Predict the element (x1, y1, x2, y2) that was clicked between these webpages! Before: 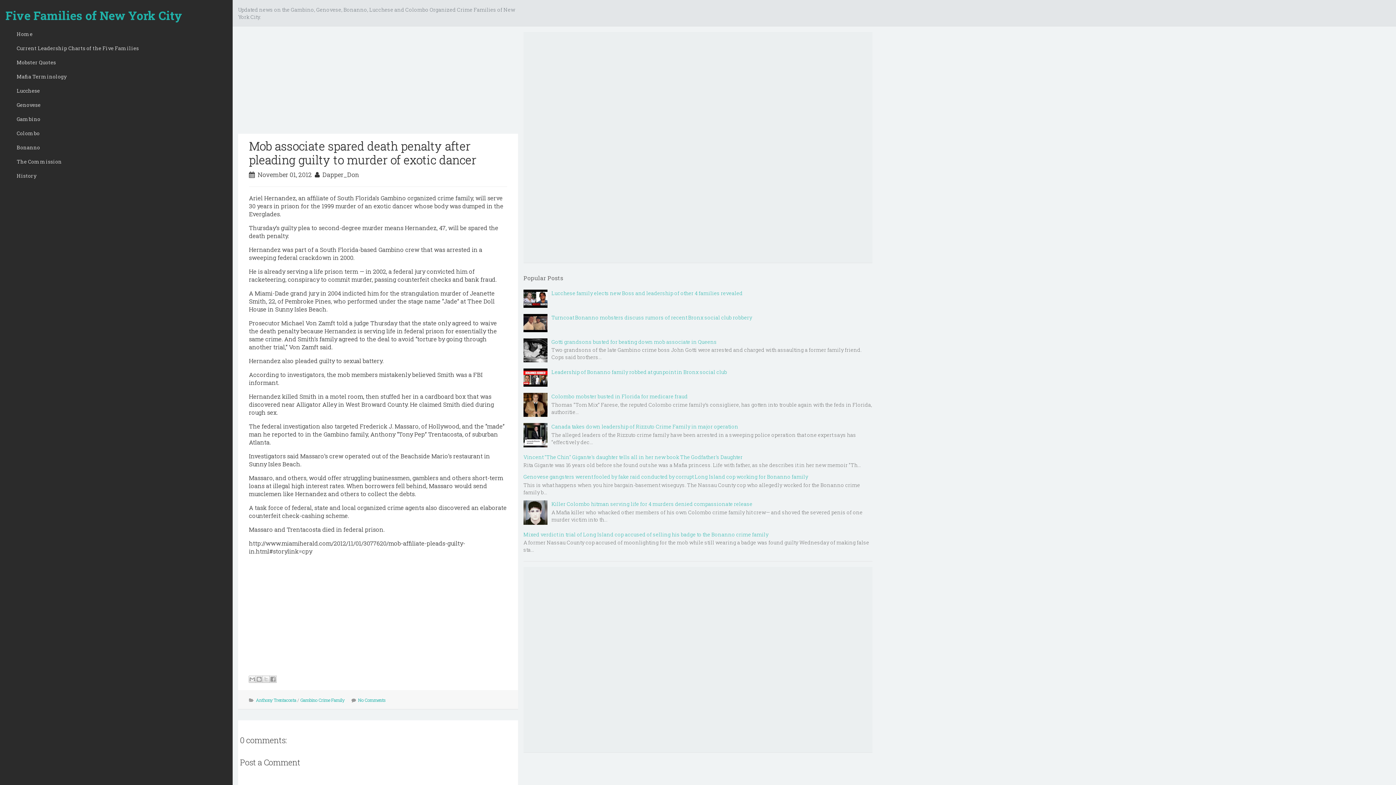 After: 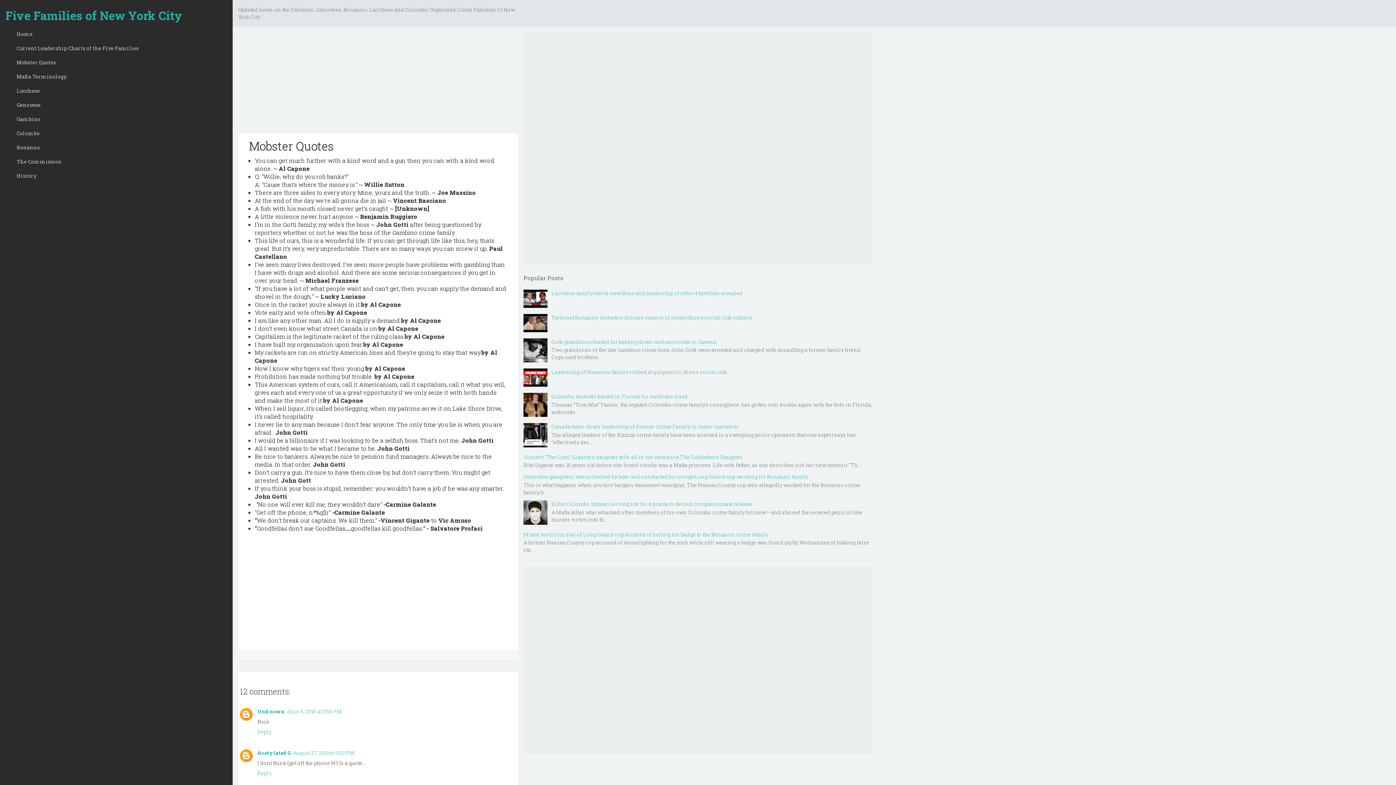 Action: label: Mobster Quotes bbox: (11, 55, 227, 69)